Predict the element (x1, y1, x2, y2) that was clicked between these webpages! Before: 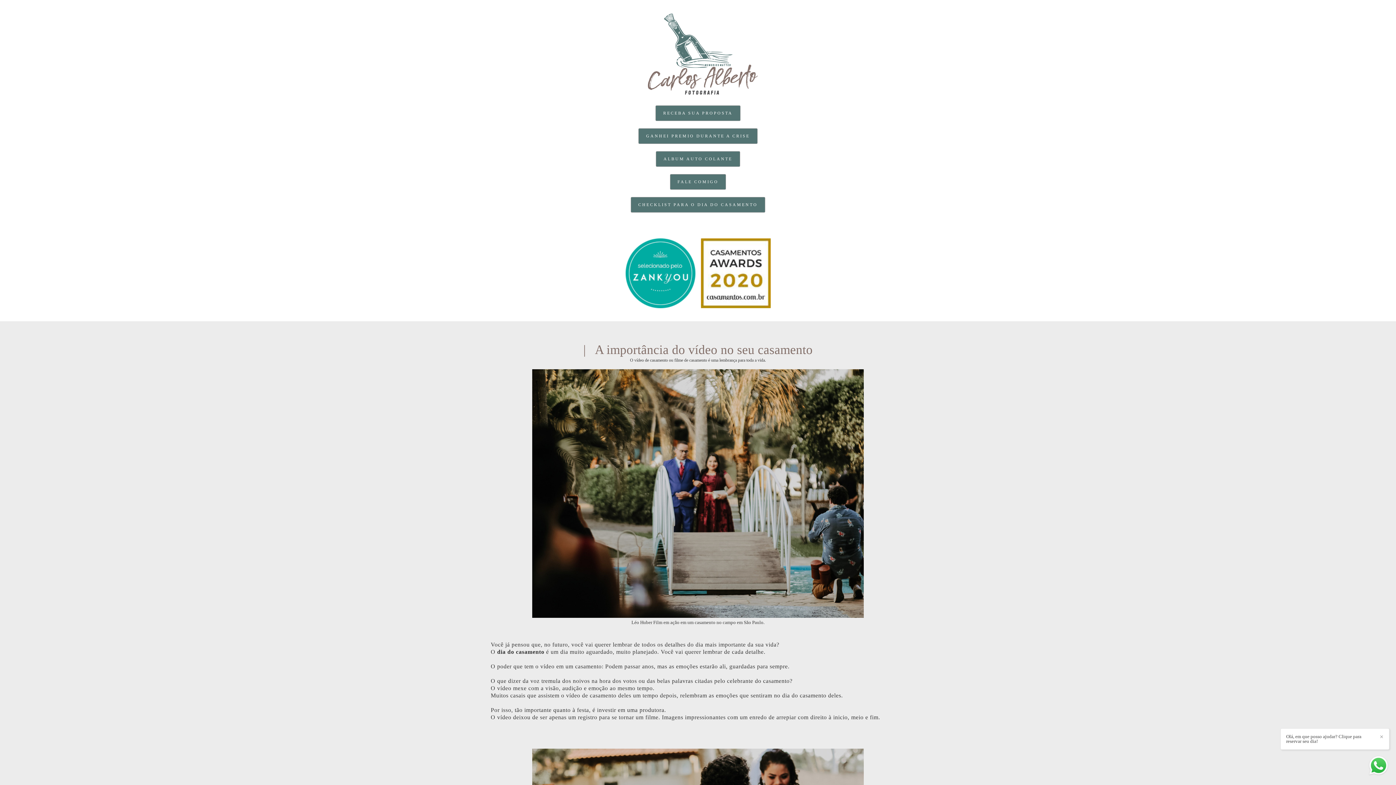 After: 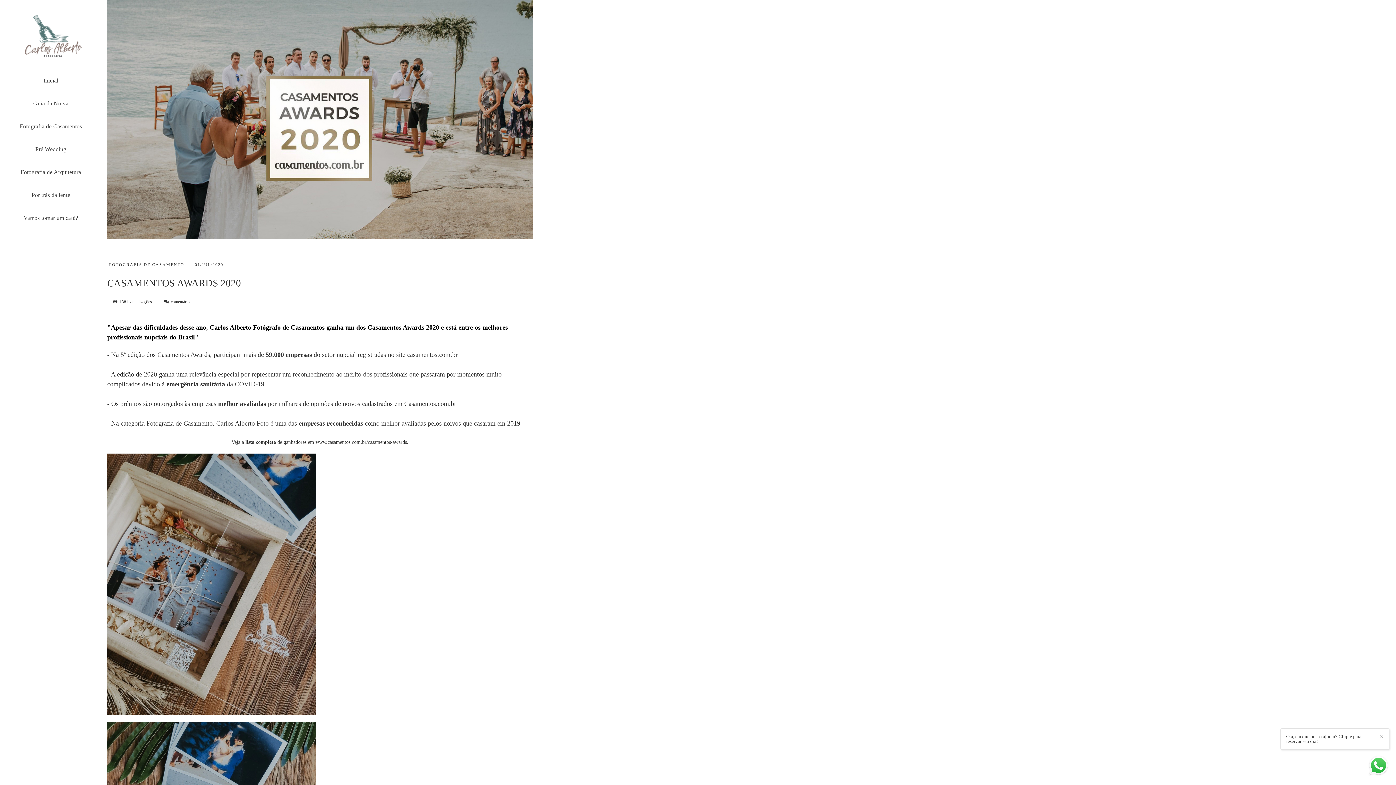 Action: label: GANHEI PREMIO DURANTE A CRISE bbox: (638, 128, 757, 143)